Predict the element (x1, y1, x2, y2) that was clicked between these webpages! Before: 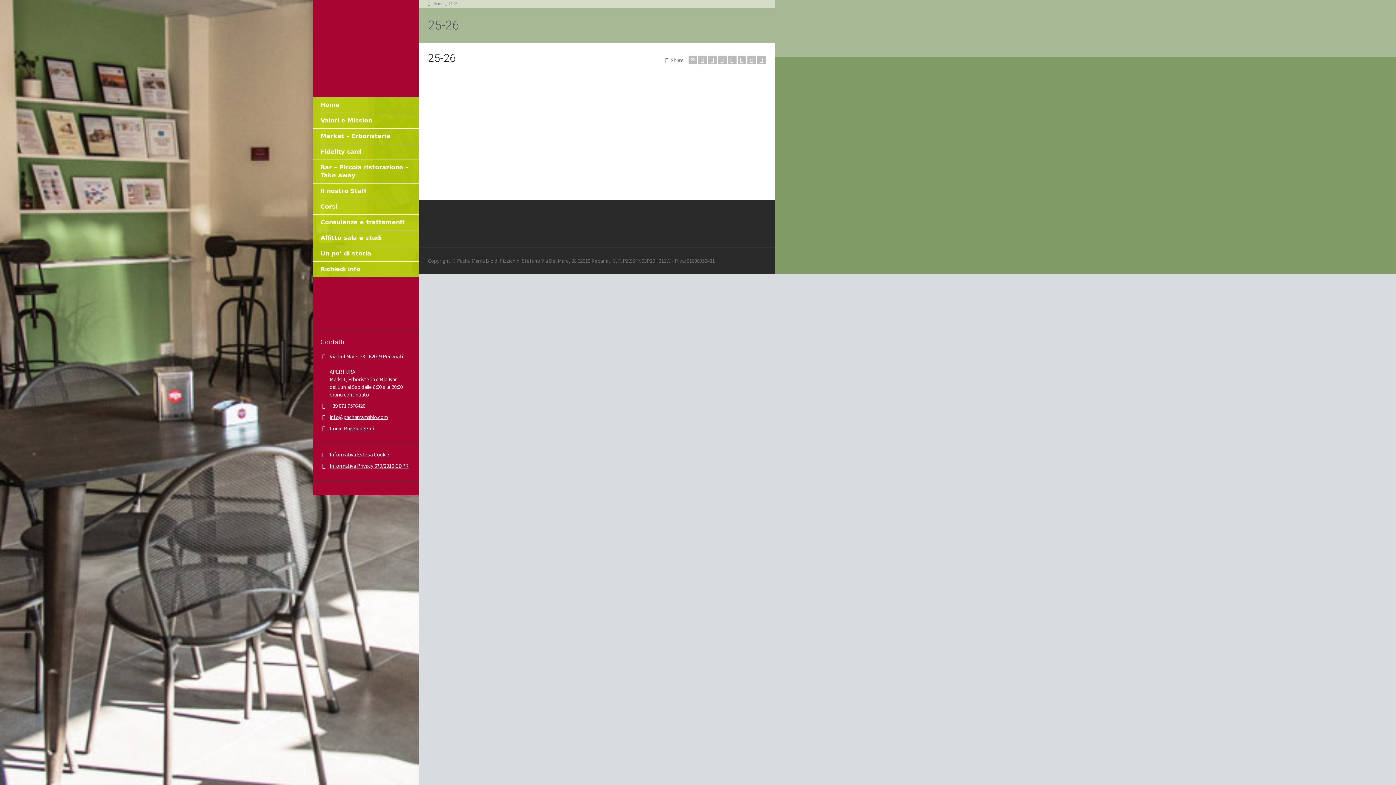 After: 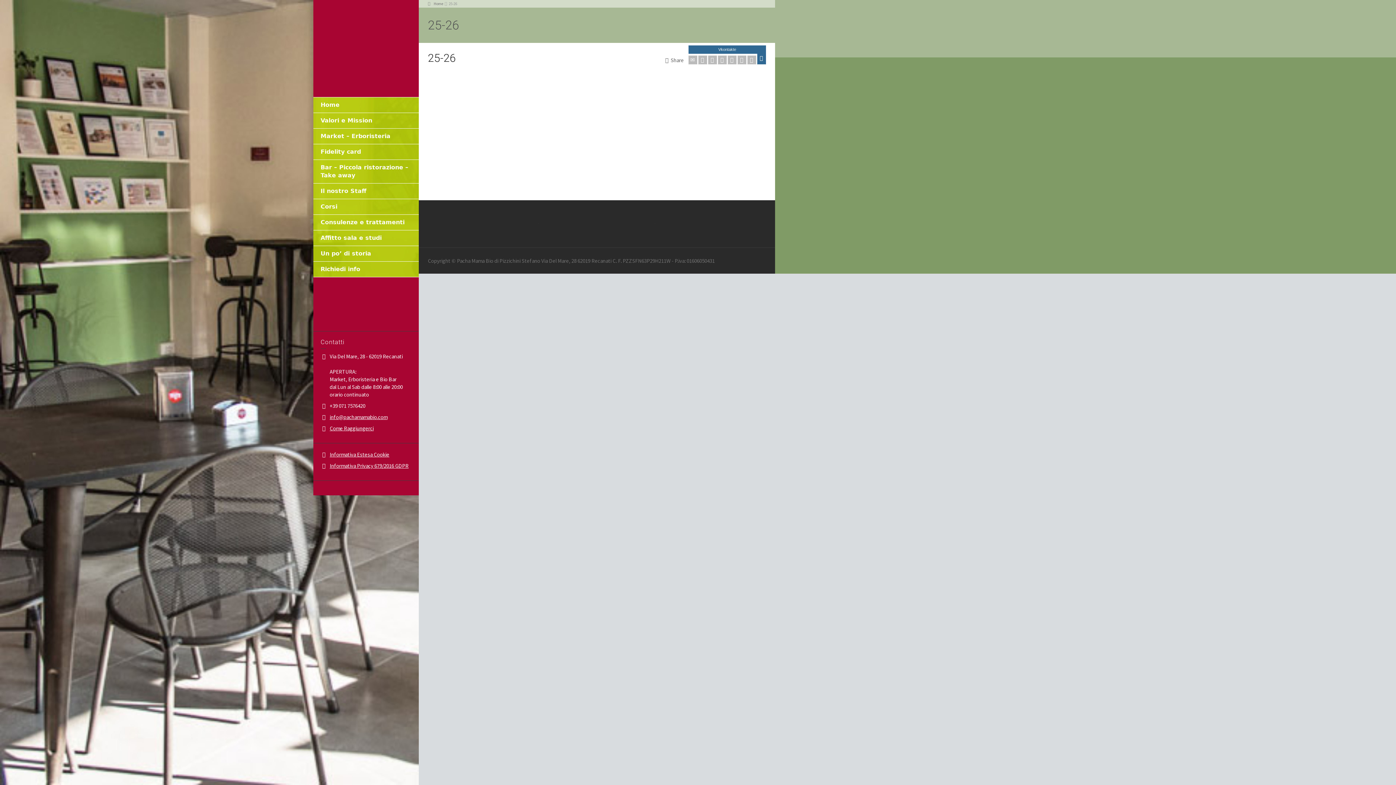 Action: bbox: (757, 55, 766, 64) label: Vkontakte